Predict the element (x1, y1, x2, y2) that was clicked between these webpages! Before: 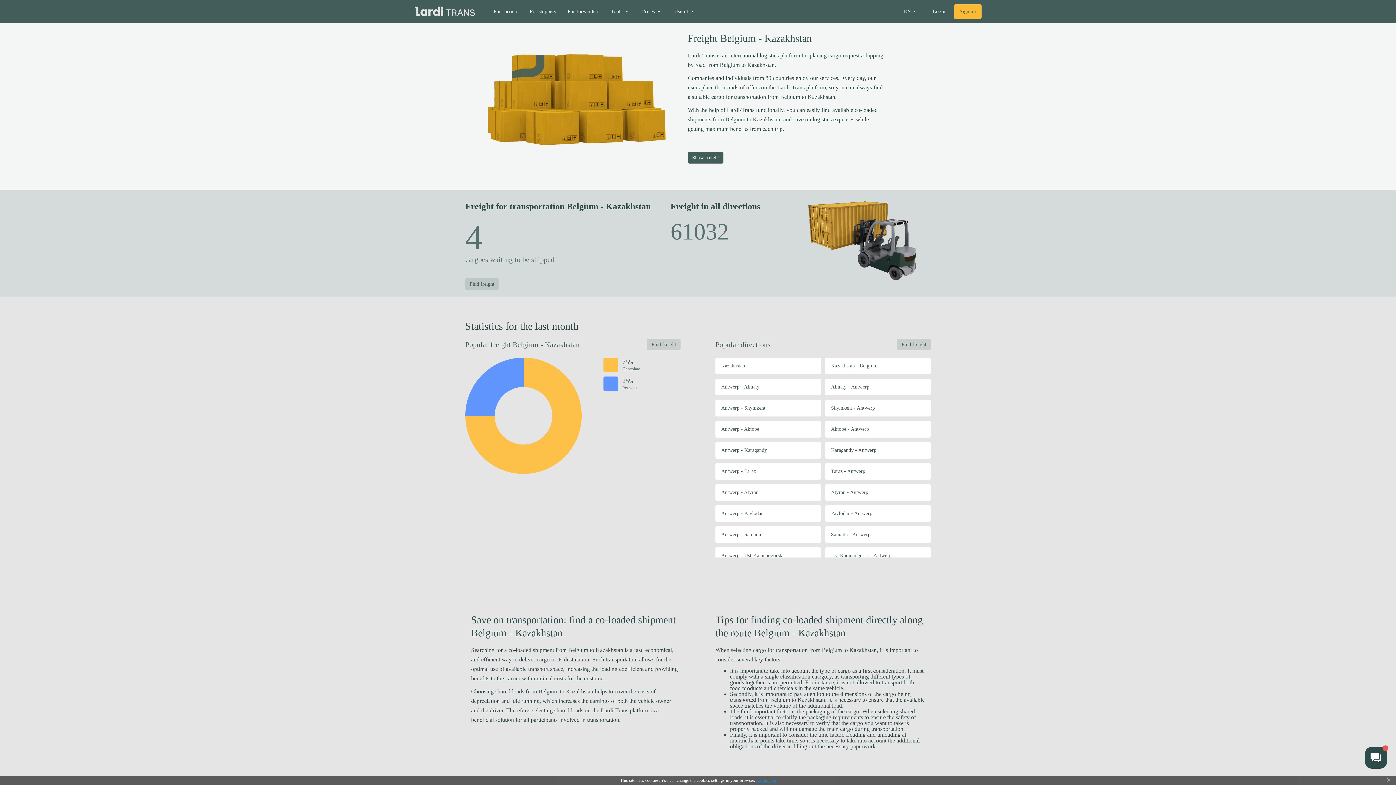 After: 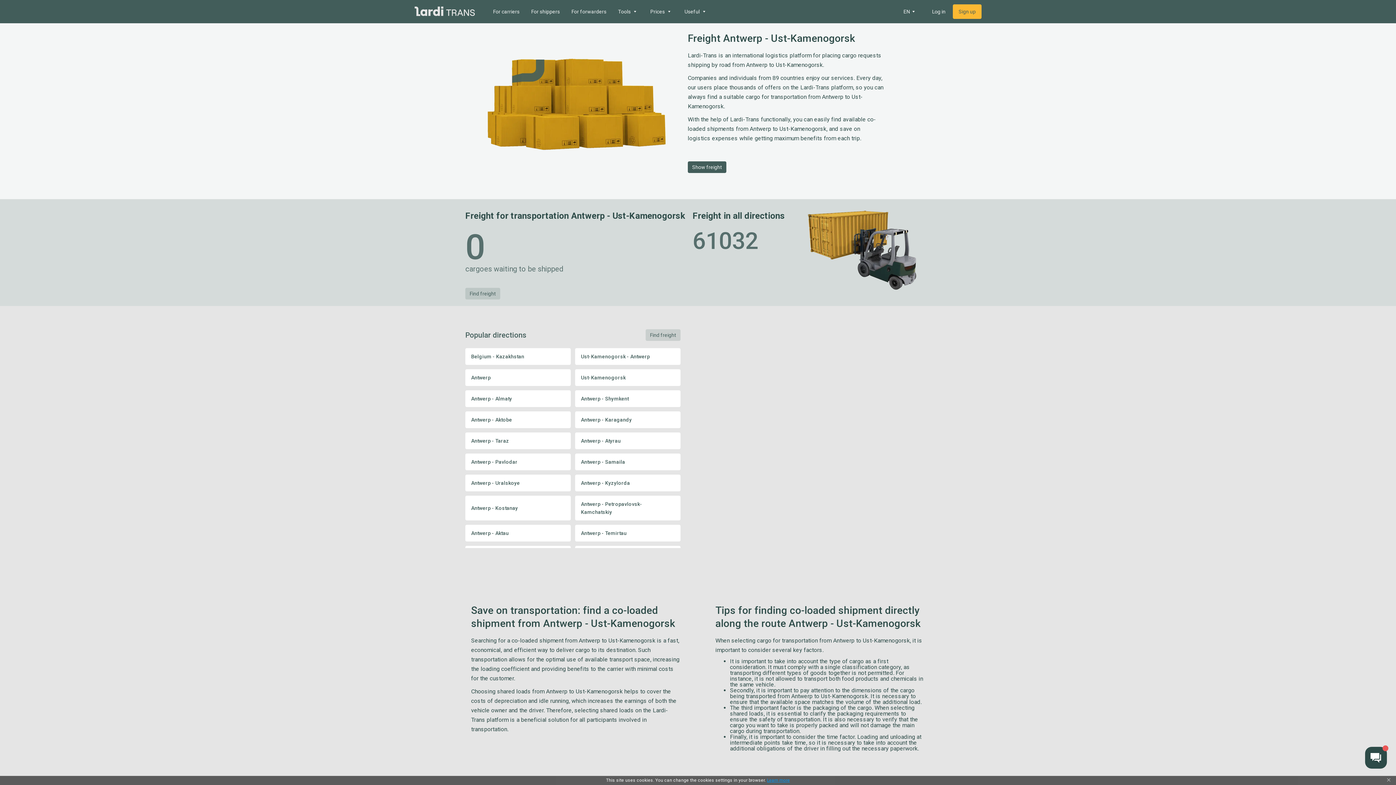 Action: label: Antwerp - Ust-Kamenogorsk bbox: (715, 547, 821, 564)